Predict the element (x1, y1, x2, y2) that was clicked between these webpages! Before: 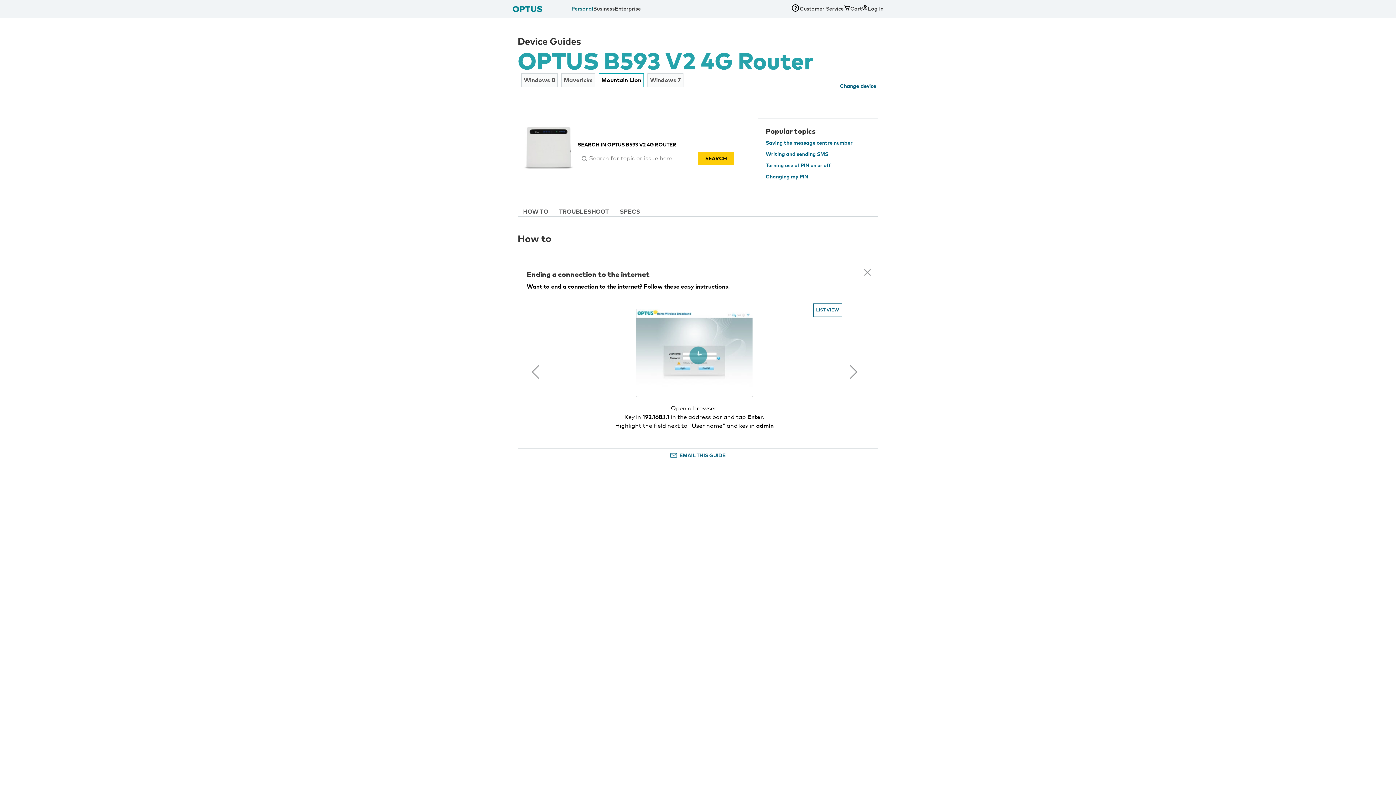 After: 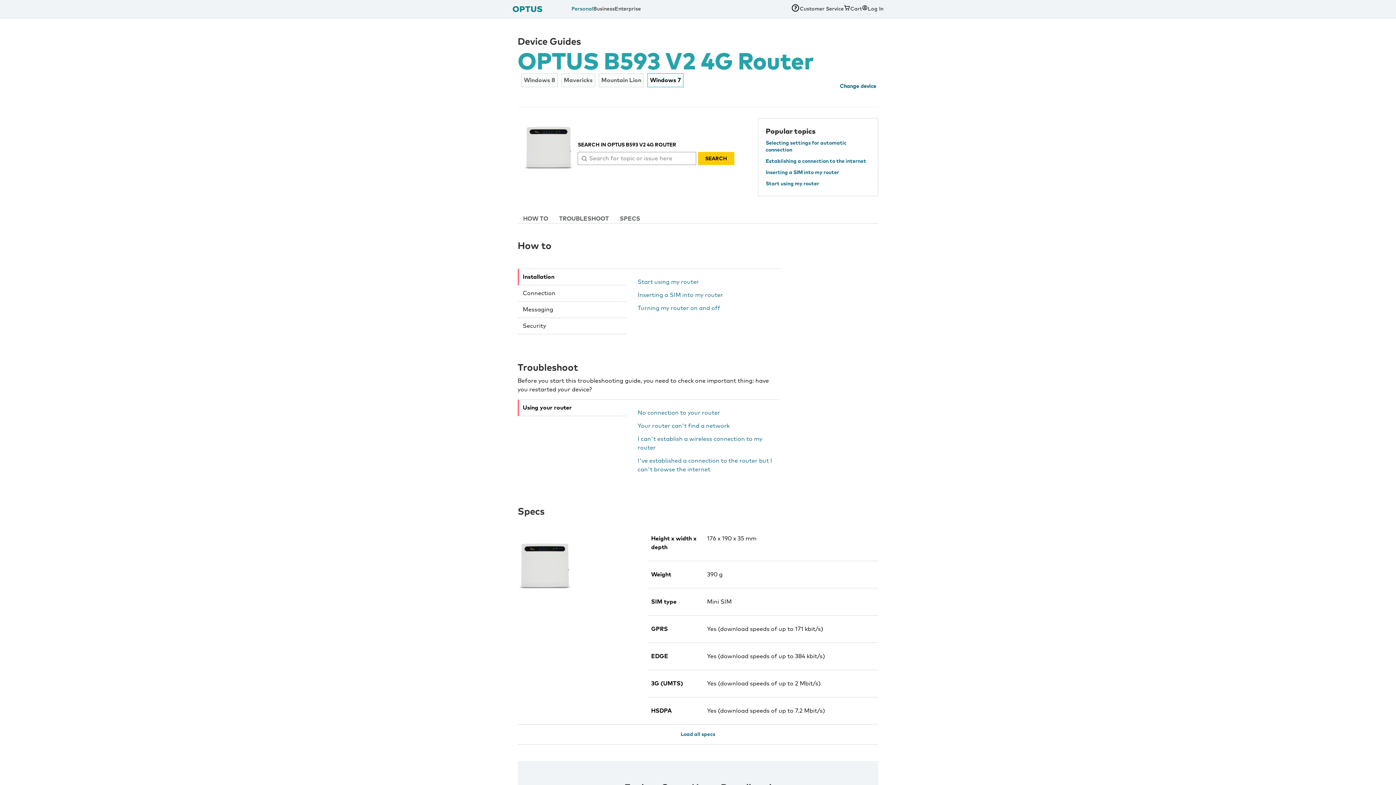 Action: bbox: (648, 73, 683, 86) label: Windows 7